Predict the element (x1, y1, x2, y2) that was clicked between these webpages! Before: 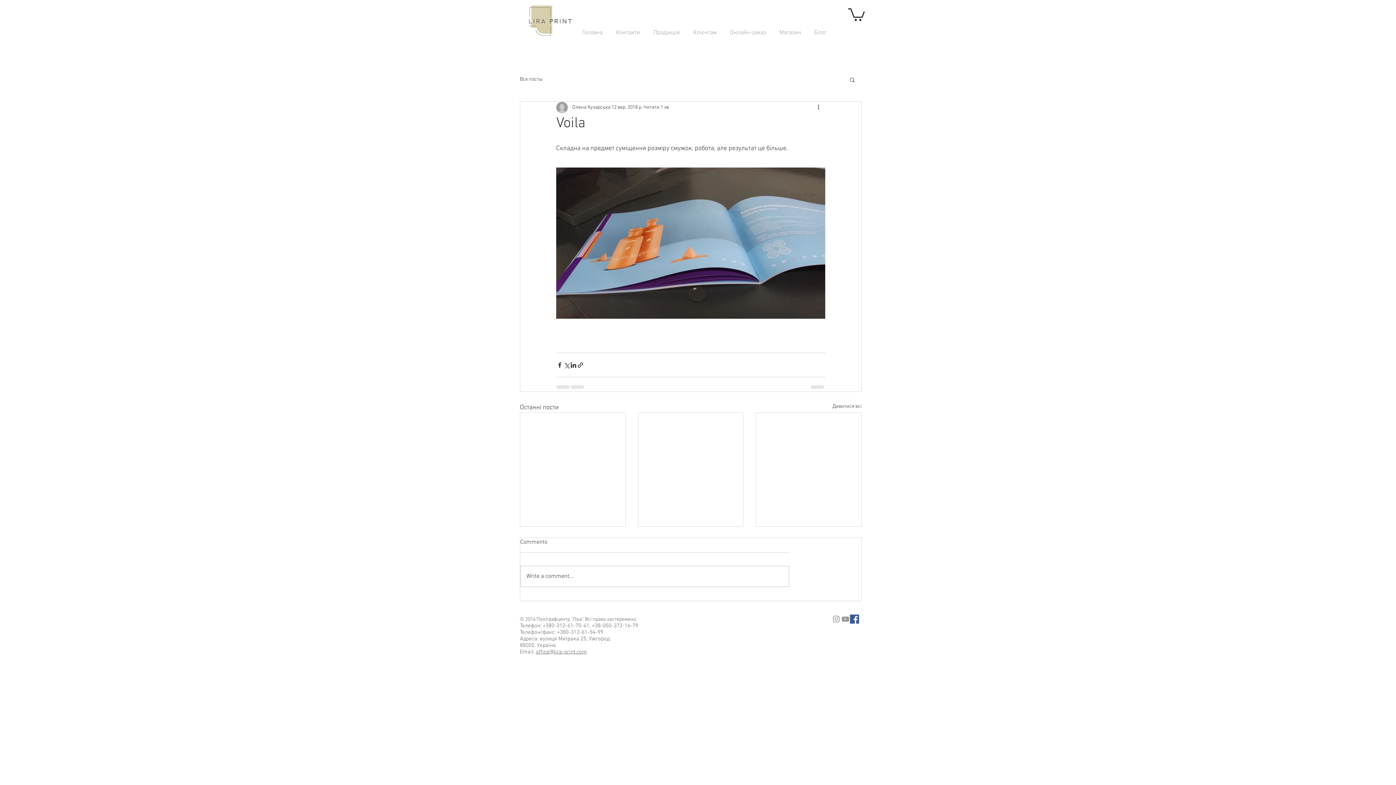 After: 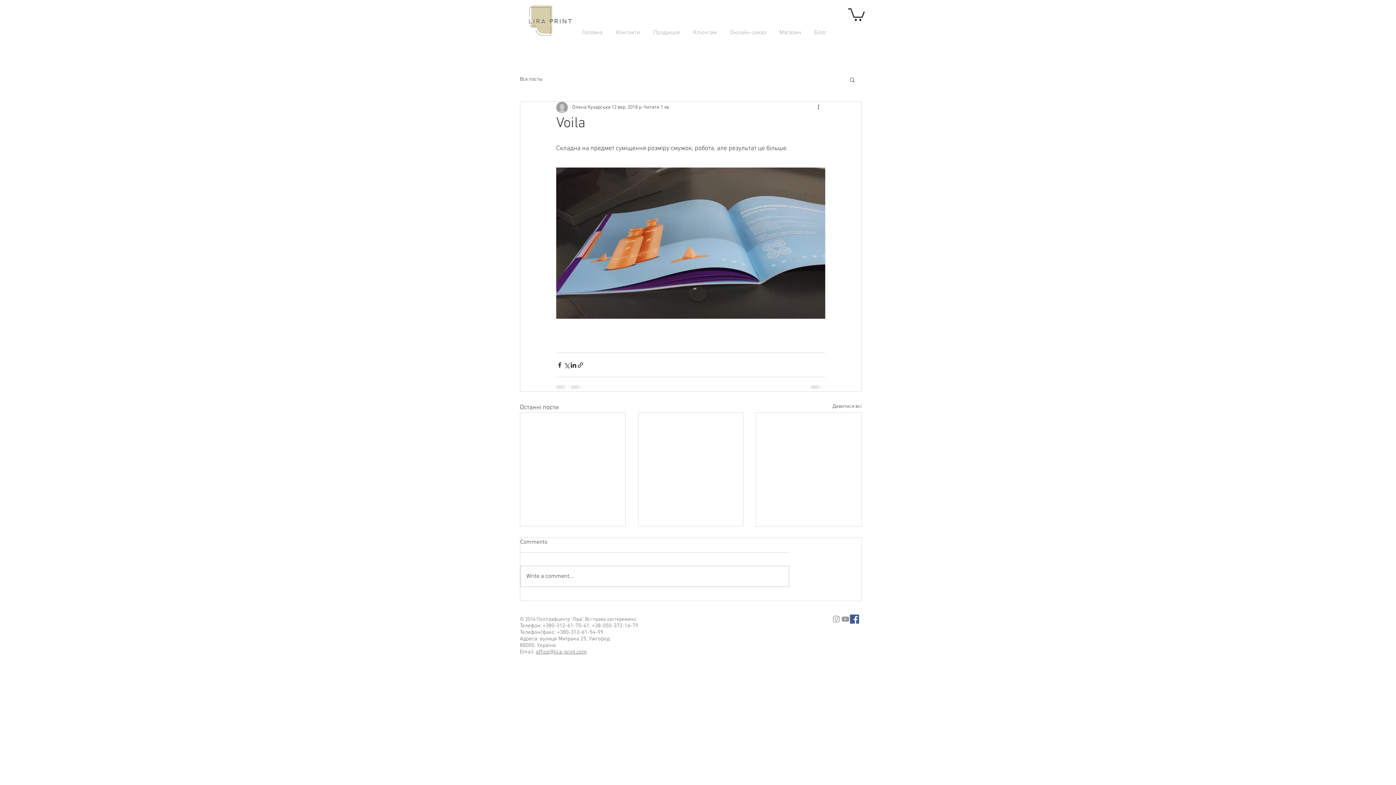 Action: label: Пошук bbox: (849, 76, 856, 82)